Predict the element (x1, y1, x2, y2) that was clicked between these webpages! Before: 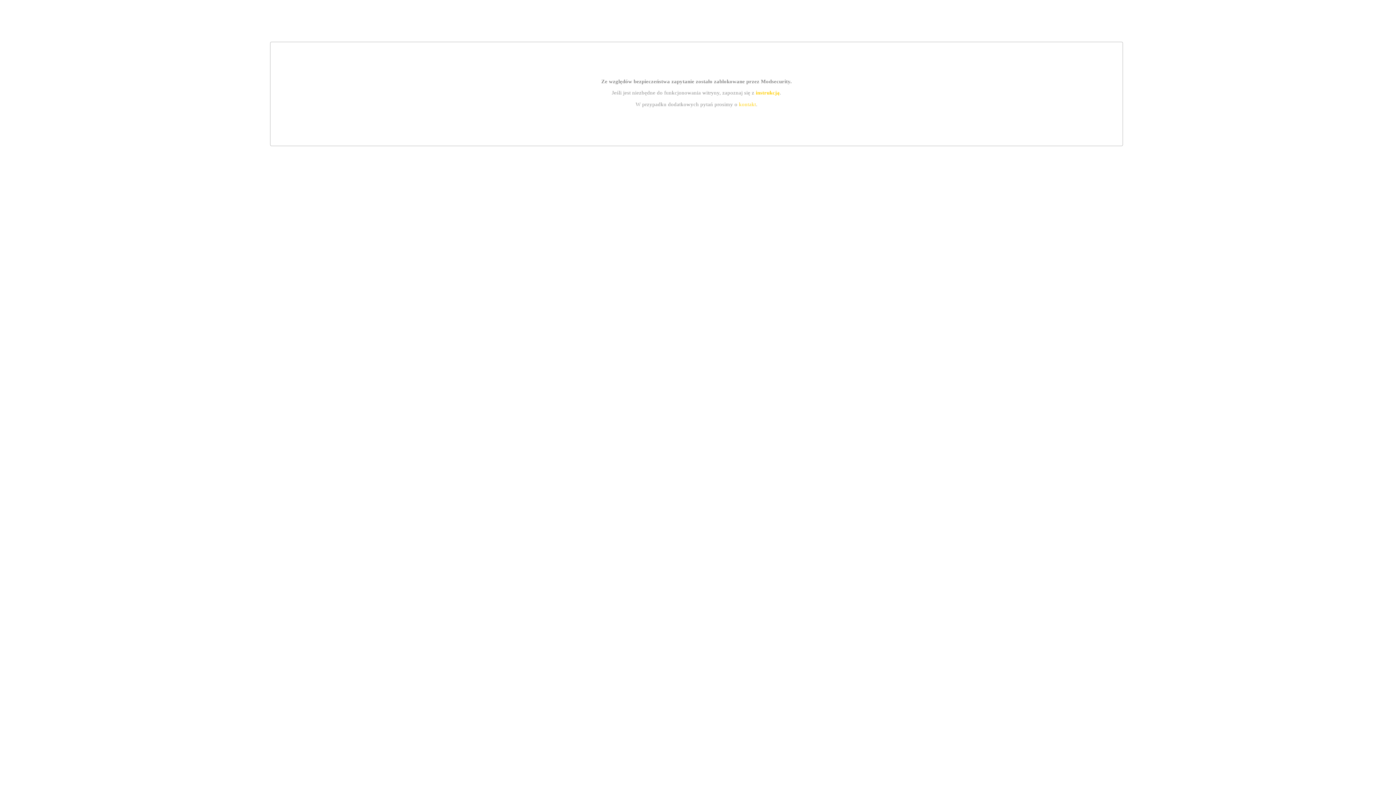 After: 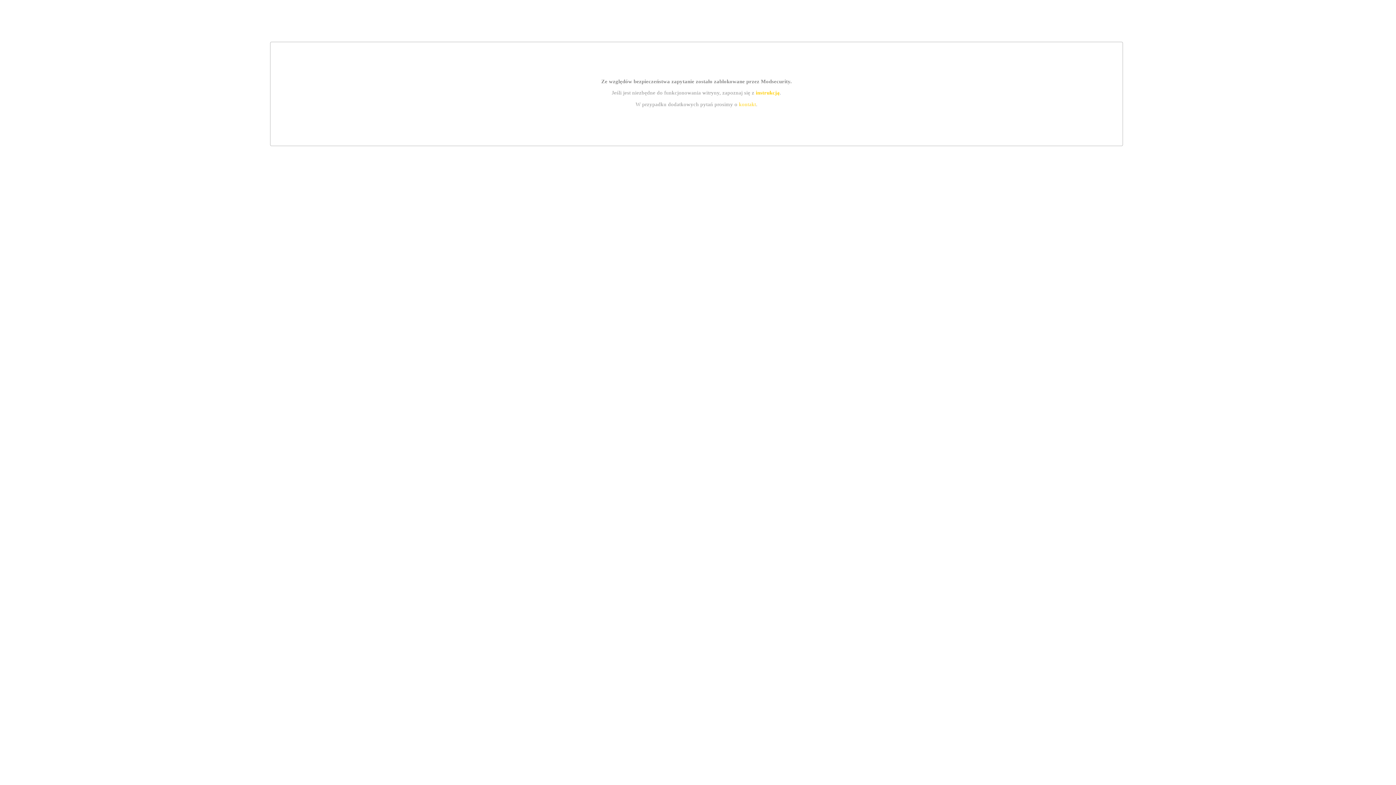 Action: label: instrukcją bbox: (755, 89, 779, 95)